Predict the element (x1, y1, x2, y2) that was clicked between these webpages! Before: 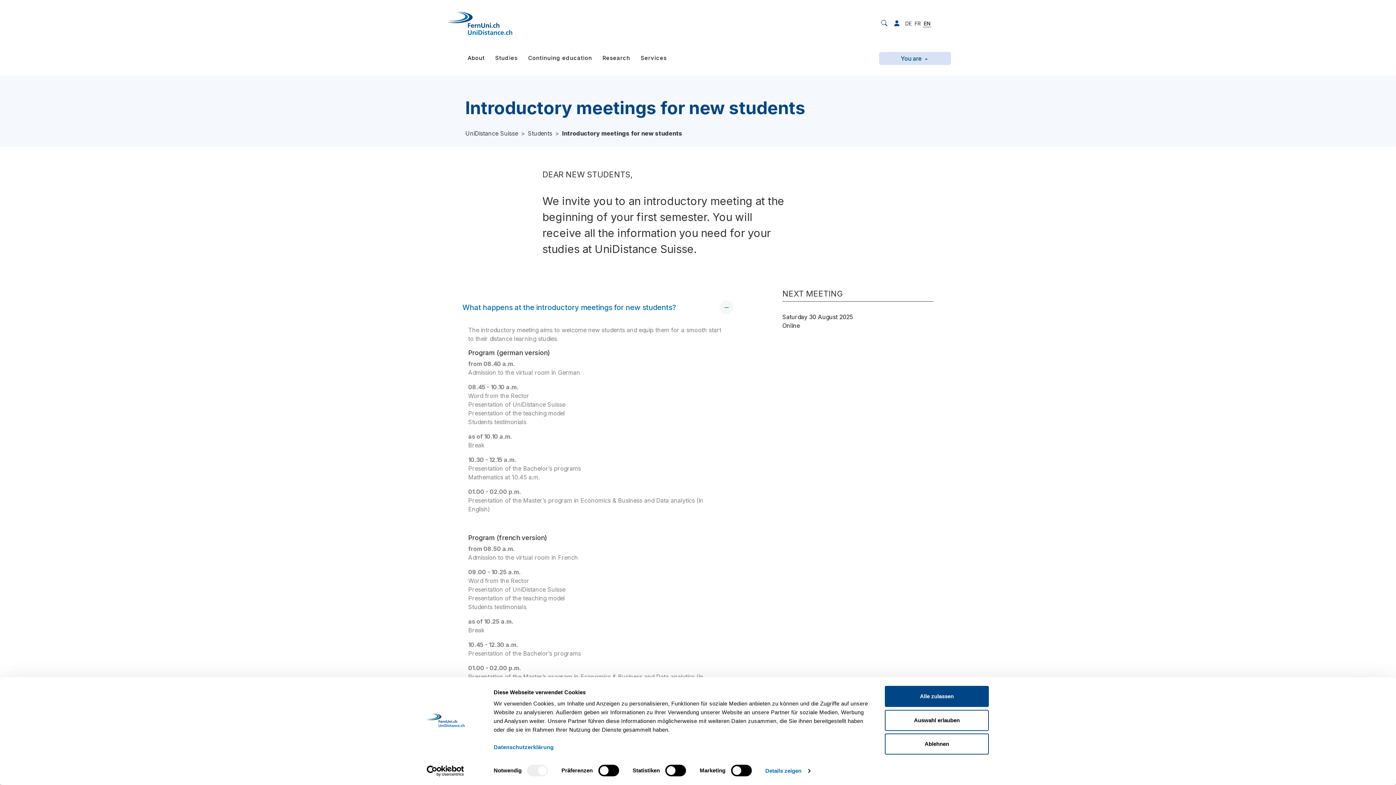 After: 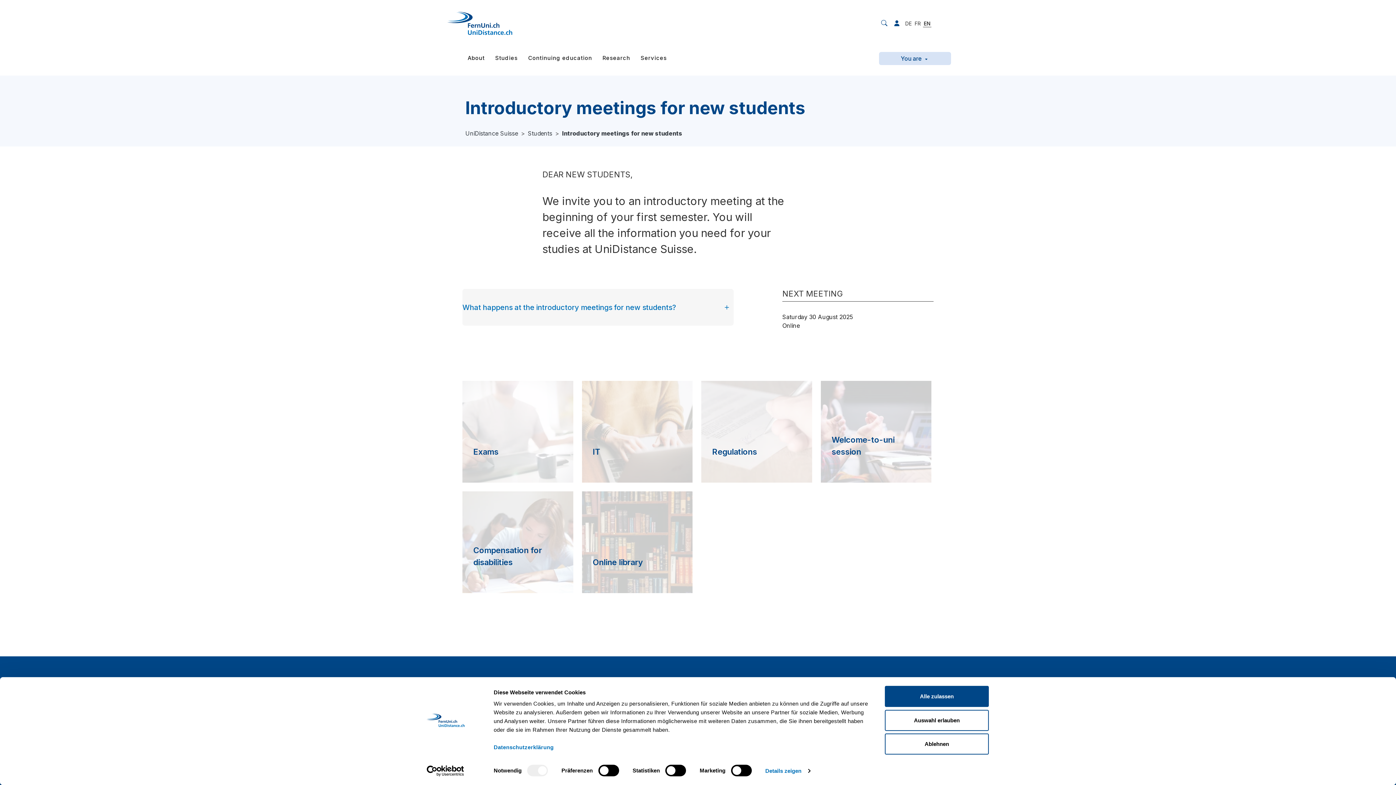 Action: label: What happens at the introductory meetings for new students? bbox: (462, 289, 733, 325)